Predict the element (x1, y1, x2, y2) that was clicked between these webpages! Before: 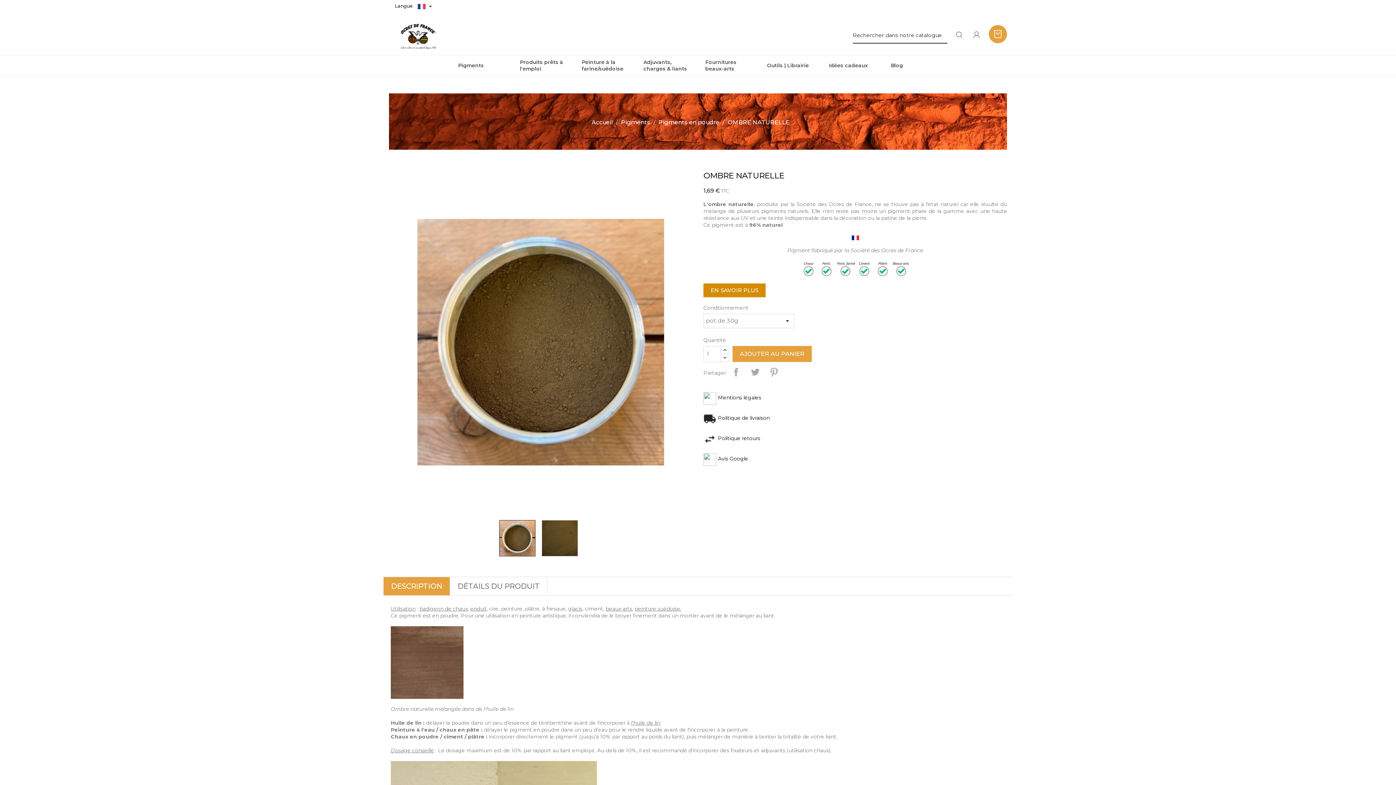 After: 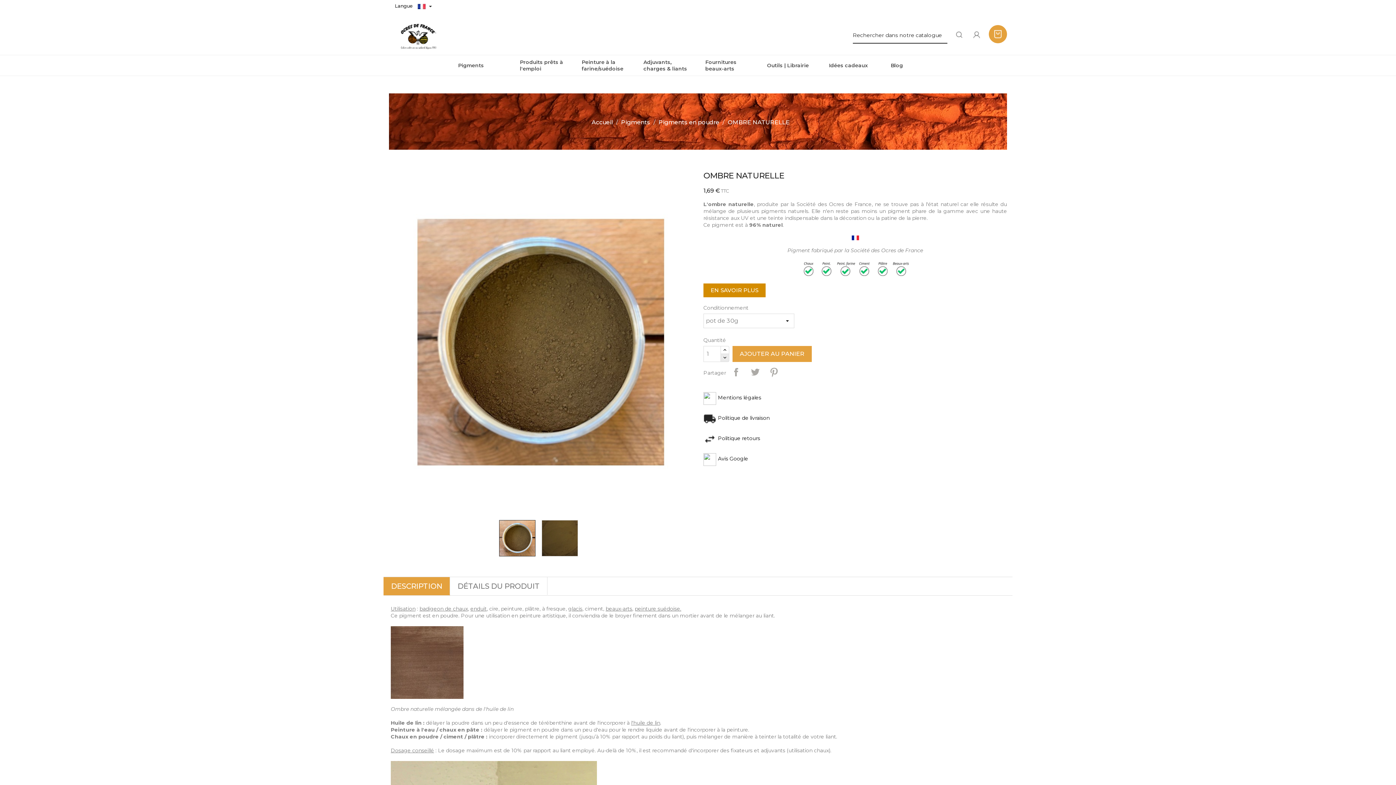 Action: bbox: (720, 353, 729, 362)